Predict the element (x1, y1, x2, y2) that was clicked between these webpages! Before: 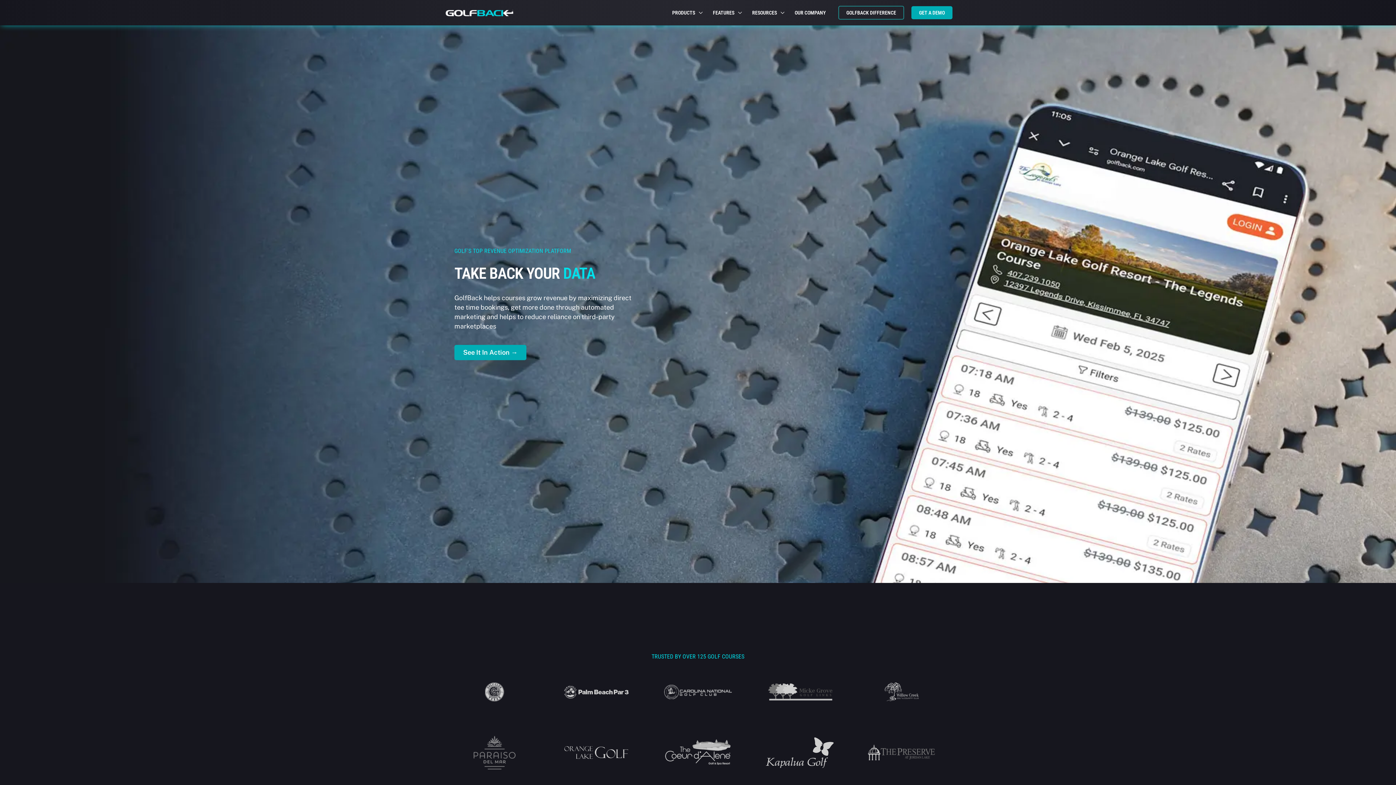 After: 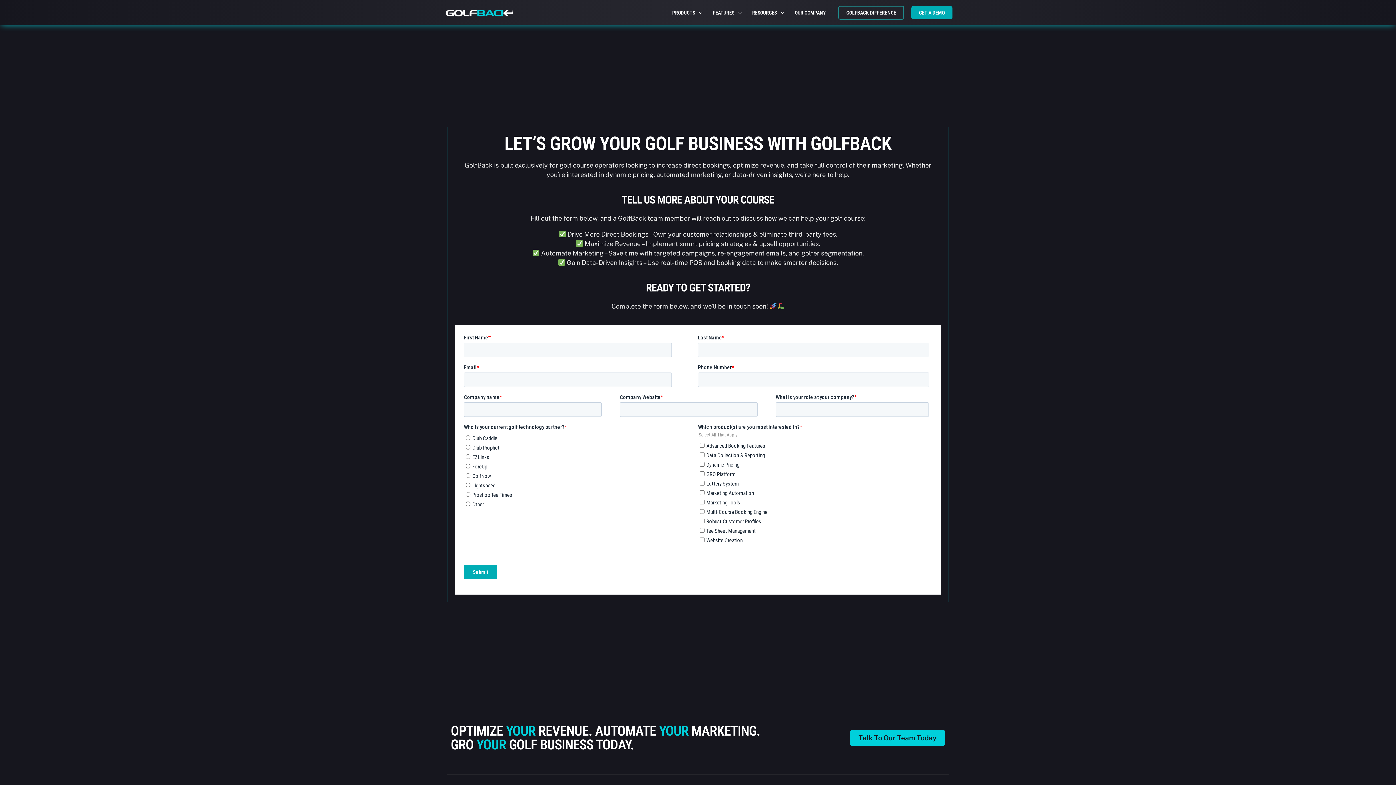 Action: label: See It In Action → bbox: (454, 345, 526, 360)